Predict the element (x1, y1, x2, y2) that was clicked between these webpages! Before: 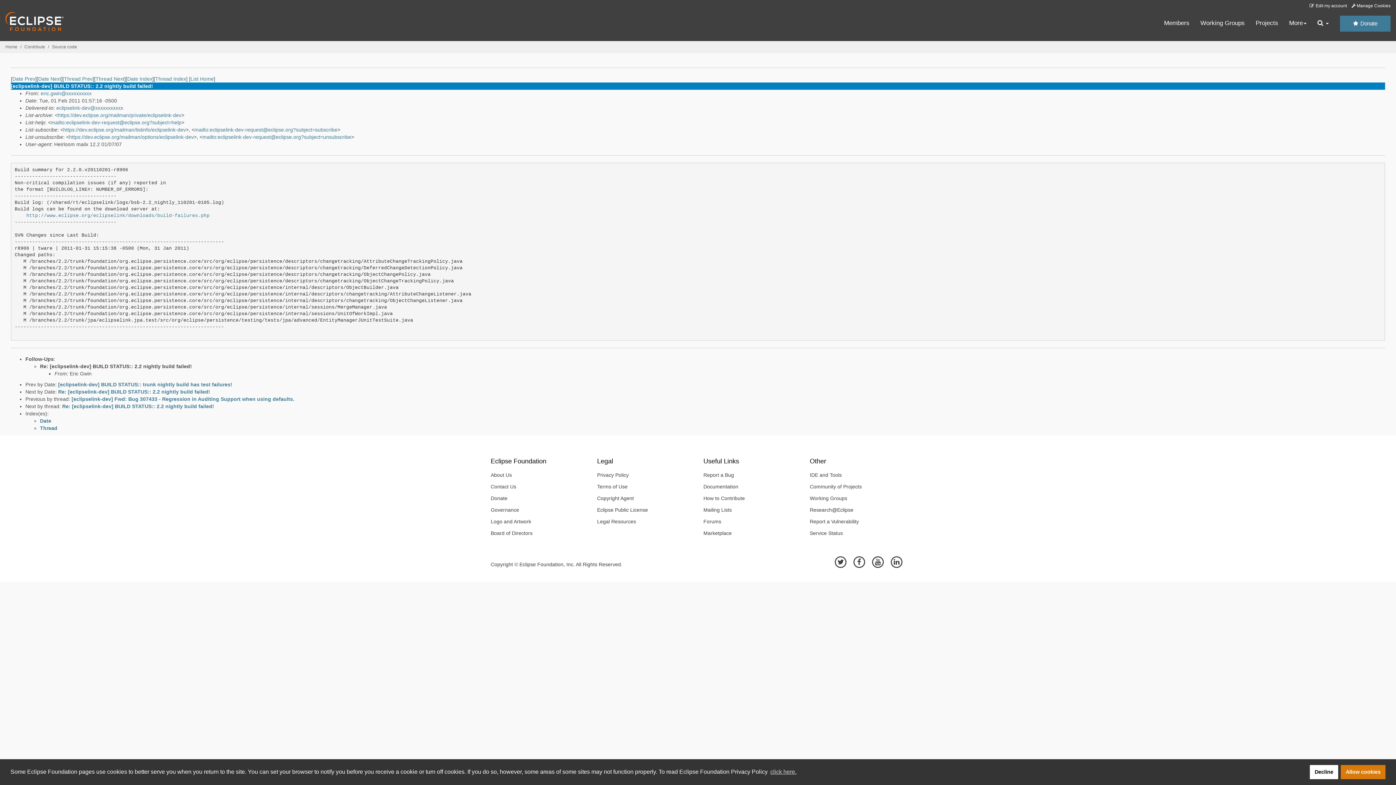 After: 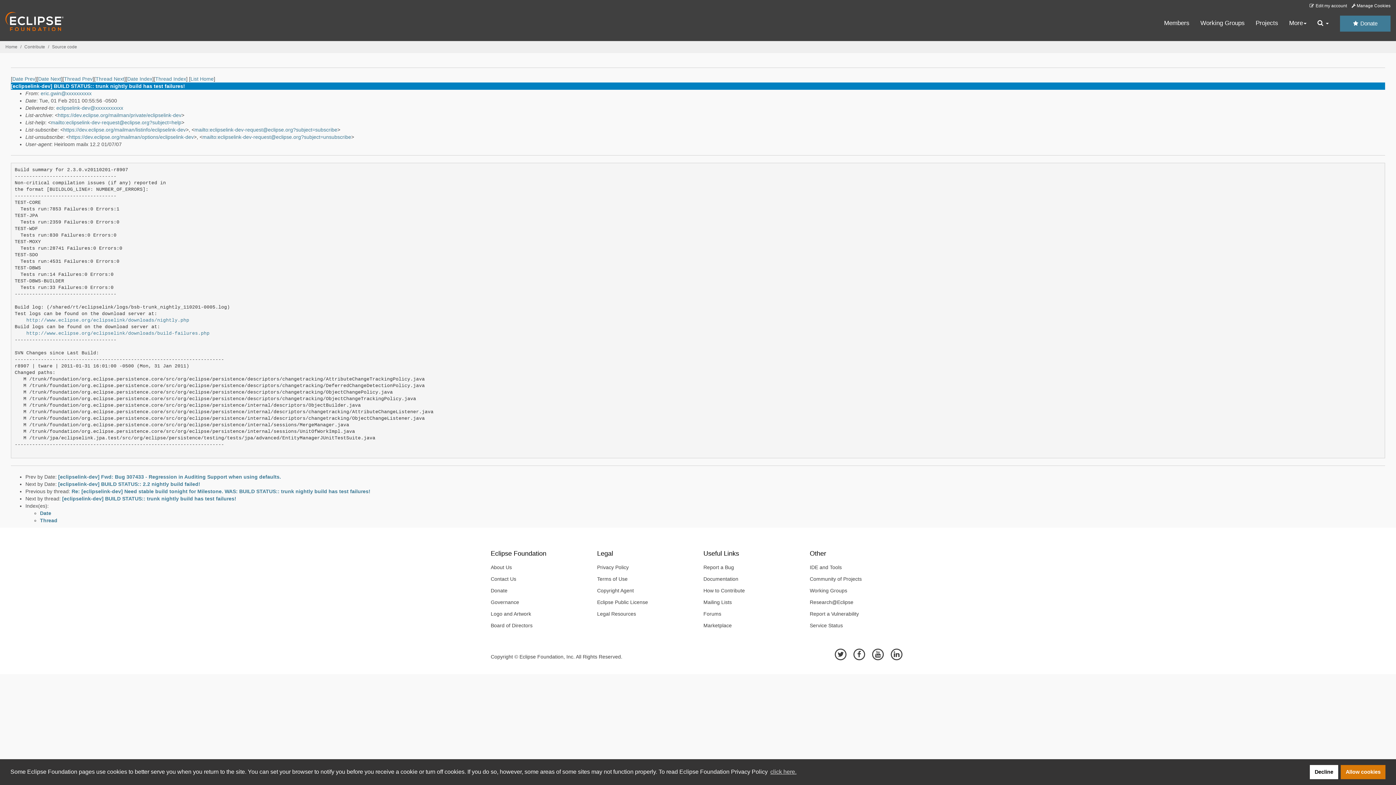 Action: bbox: (58, 381, 232, 387) label: [eclipselink-dev] BUILD STATUS:: trunk nightly build has test failures!